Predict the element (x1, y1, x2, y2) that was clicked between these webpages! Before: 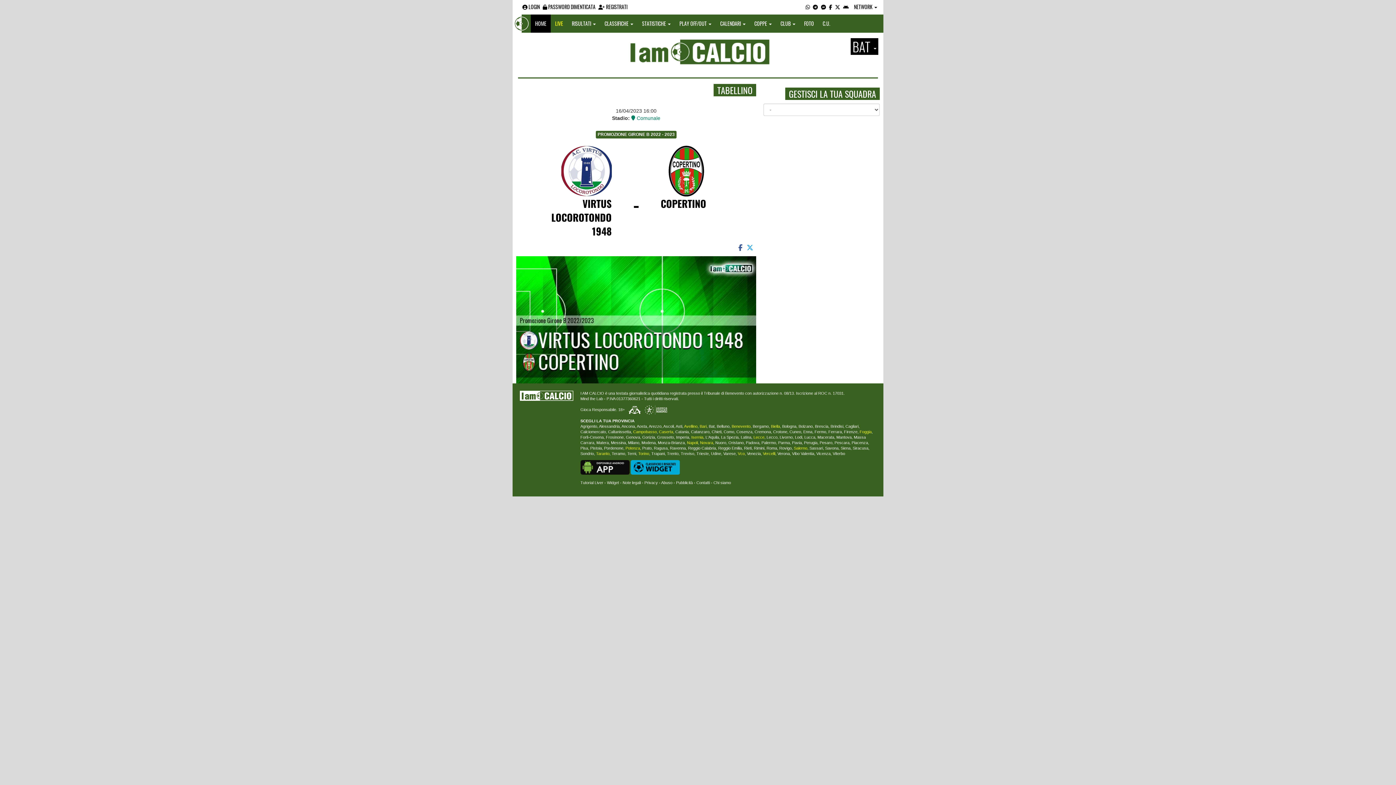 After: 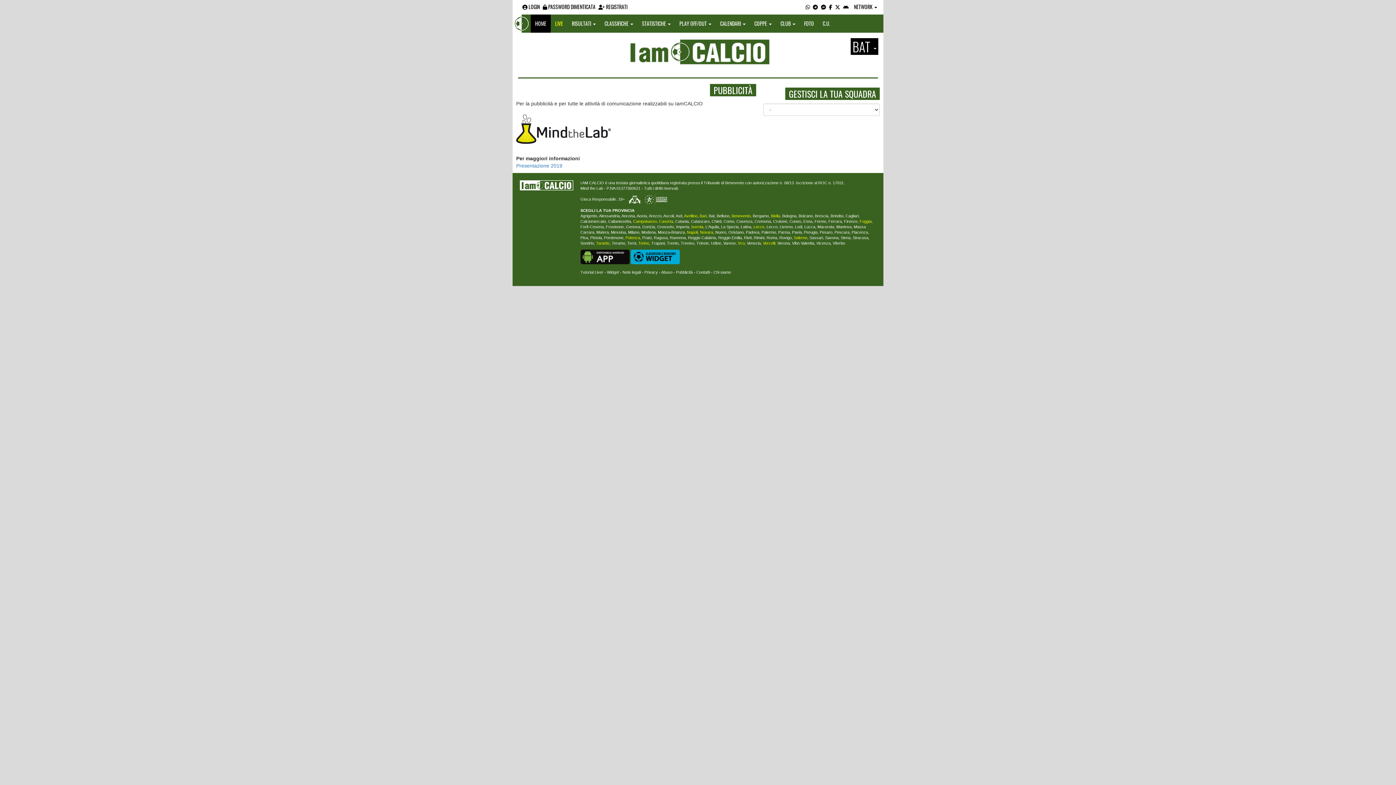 Action: bbox: (676, 480, 692, 485) label: Pubblicità